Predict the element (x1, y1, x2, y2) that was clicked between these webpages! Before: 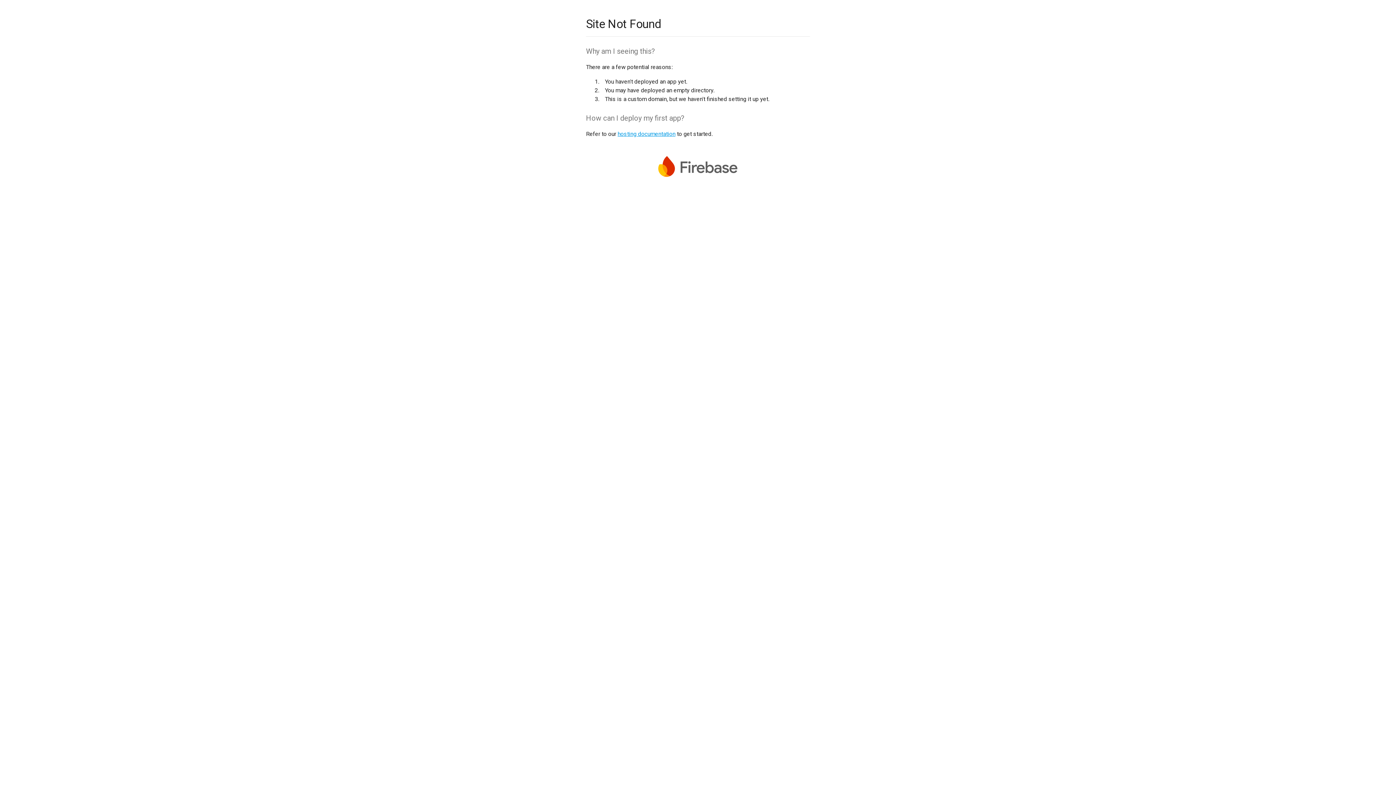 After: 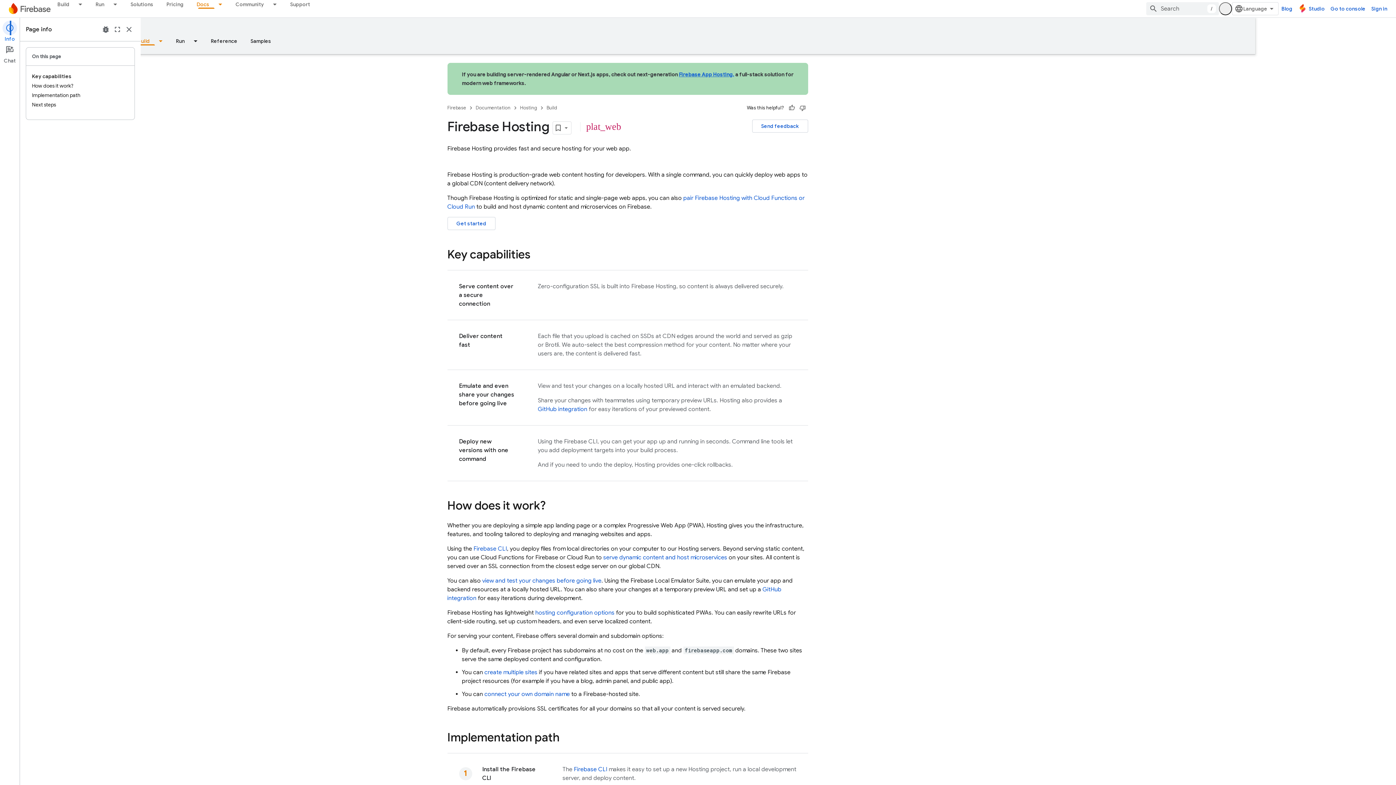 Action: label: hosting documentation bbox: (617, 130, 675, 137)